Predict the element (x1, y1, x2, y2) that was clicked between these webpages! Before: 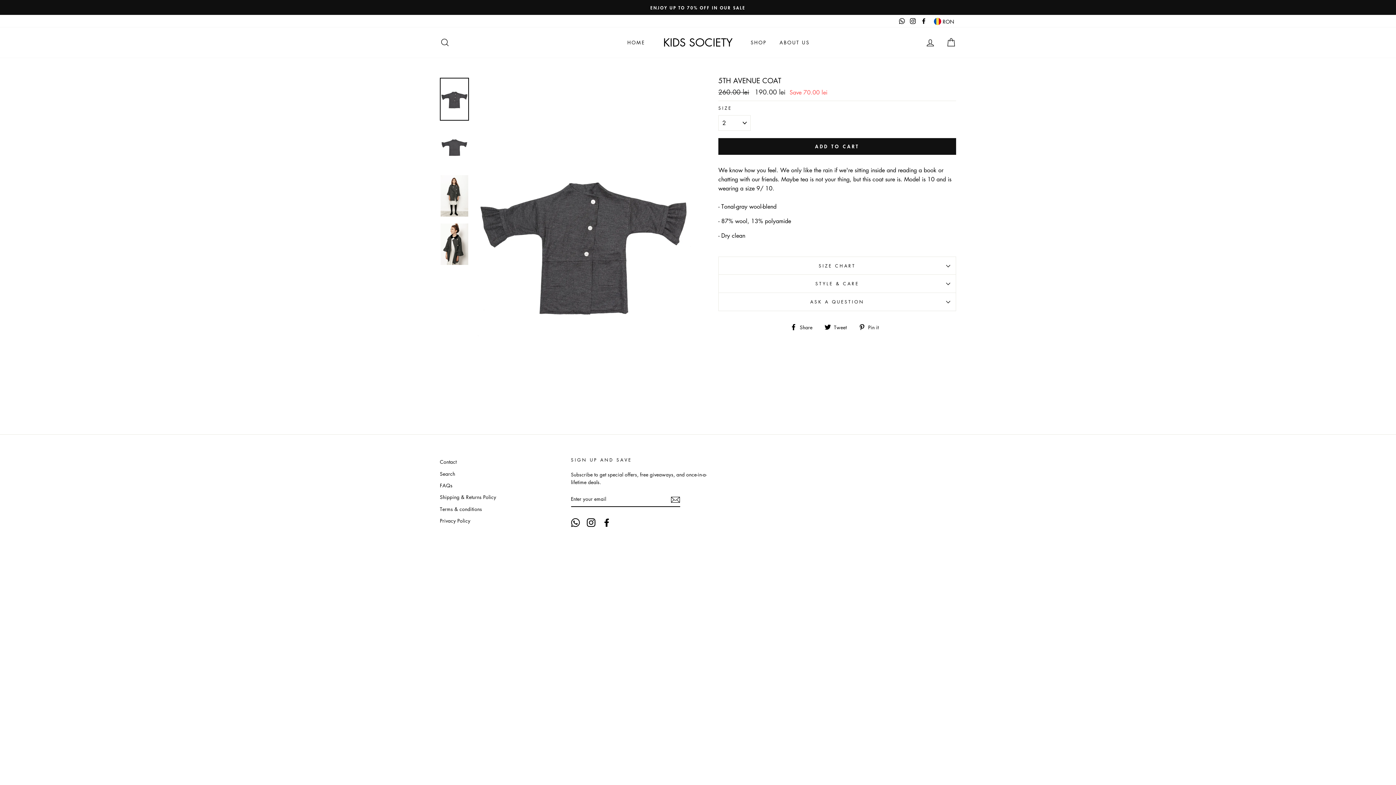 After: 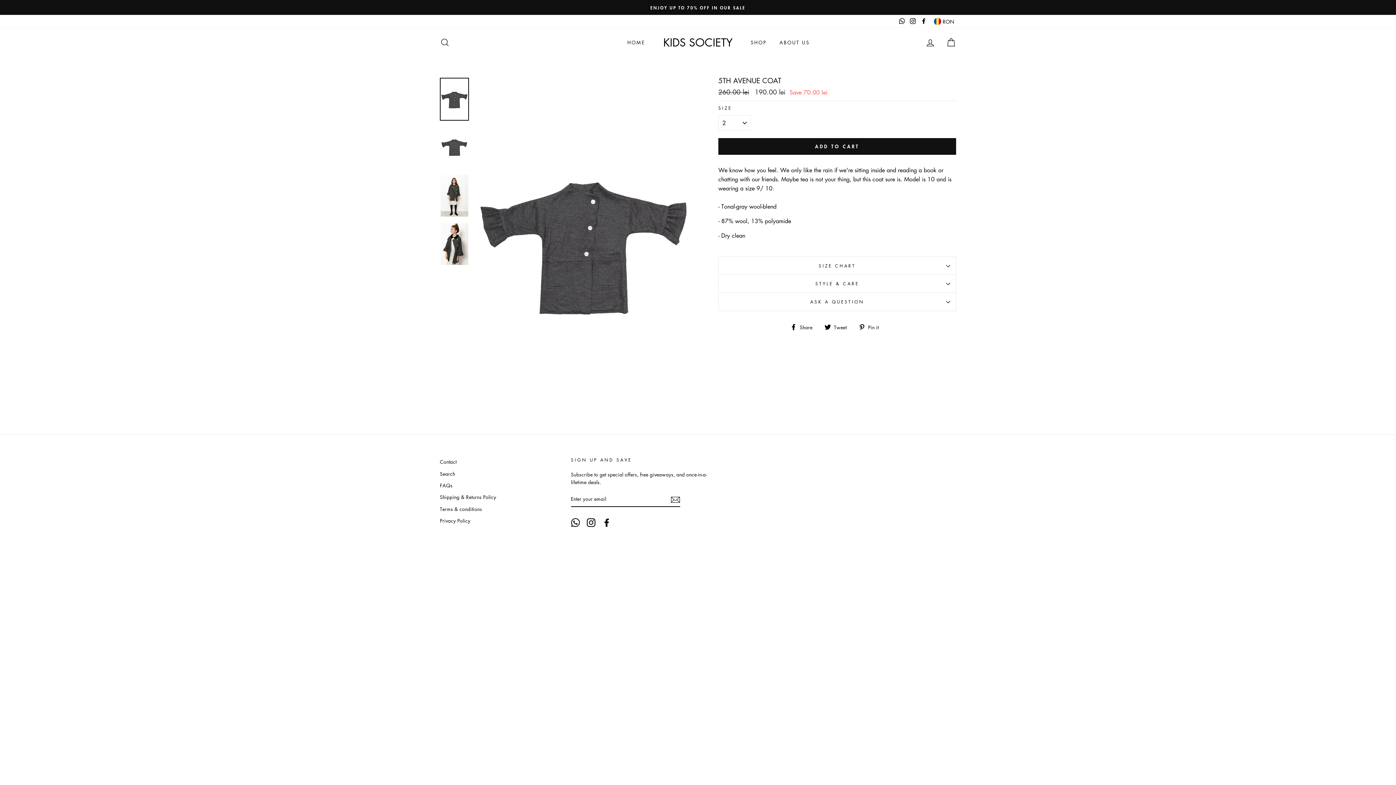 Action: bbox: (919, 15, 928, 26) label: Facebook